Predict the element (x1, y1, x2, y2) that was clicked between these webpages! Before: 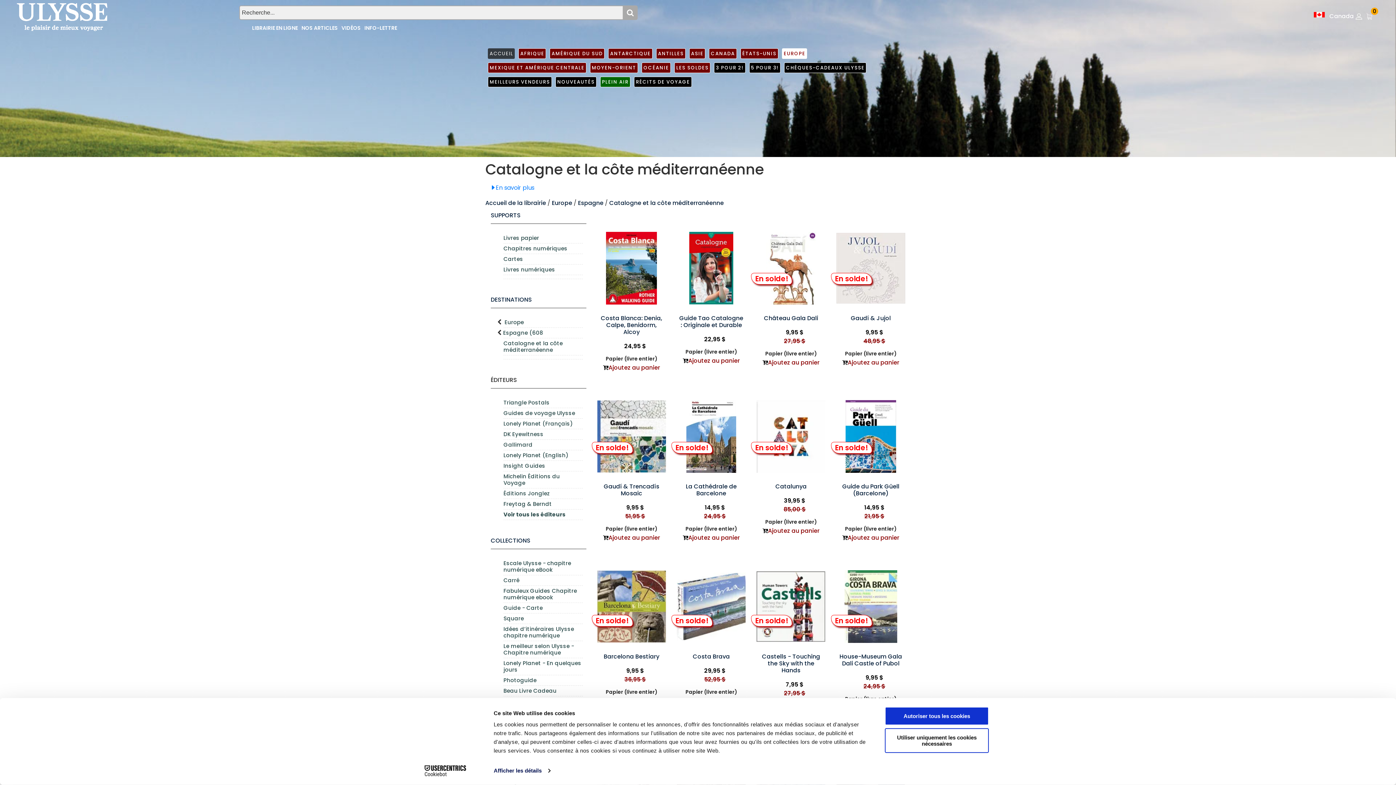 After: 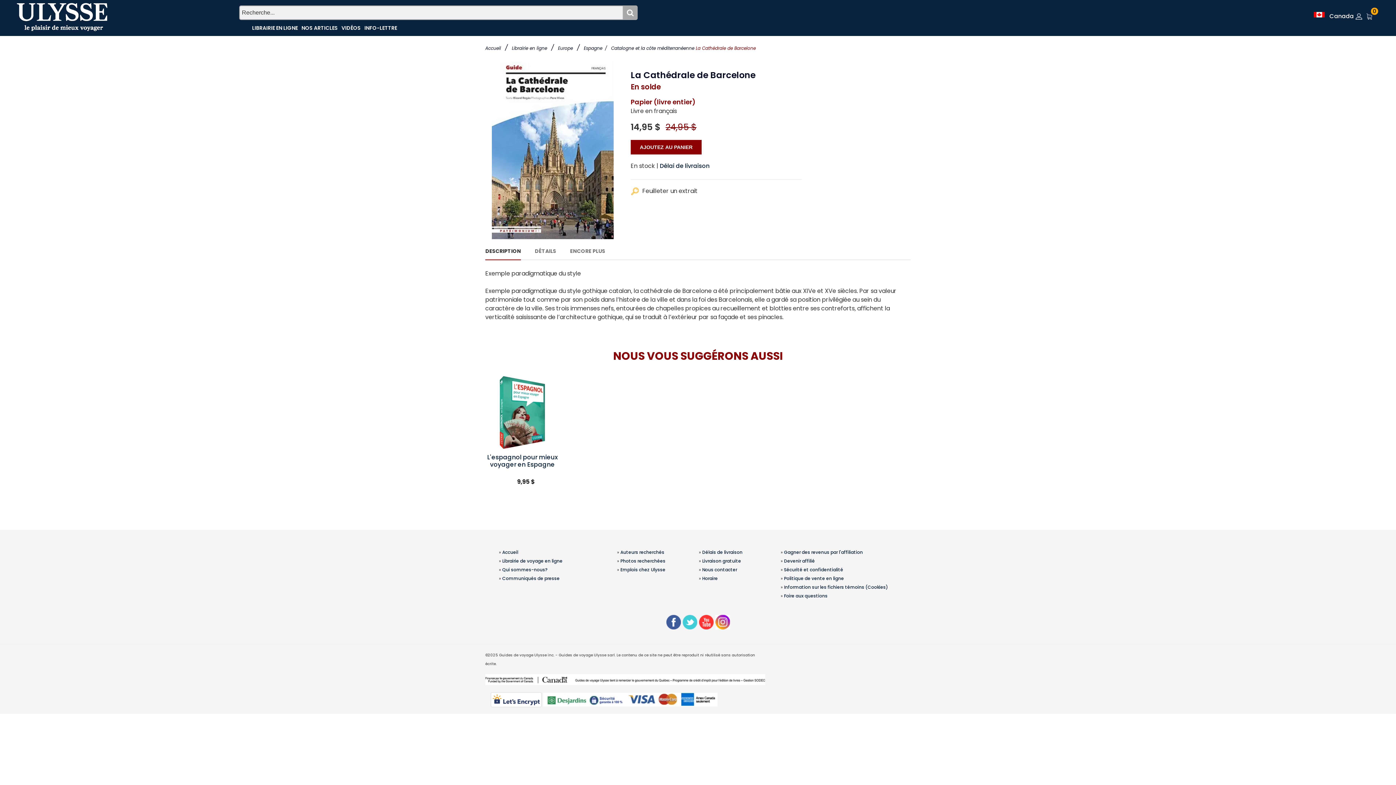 Action: bbox: (685, 525, 737, 532) label: Papier (livre entier)
